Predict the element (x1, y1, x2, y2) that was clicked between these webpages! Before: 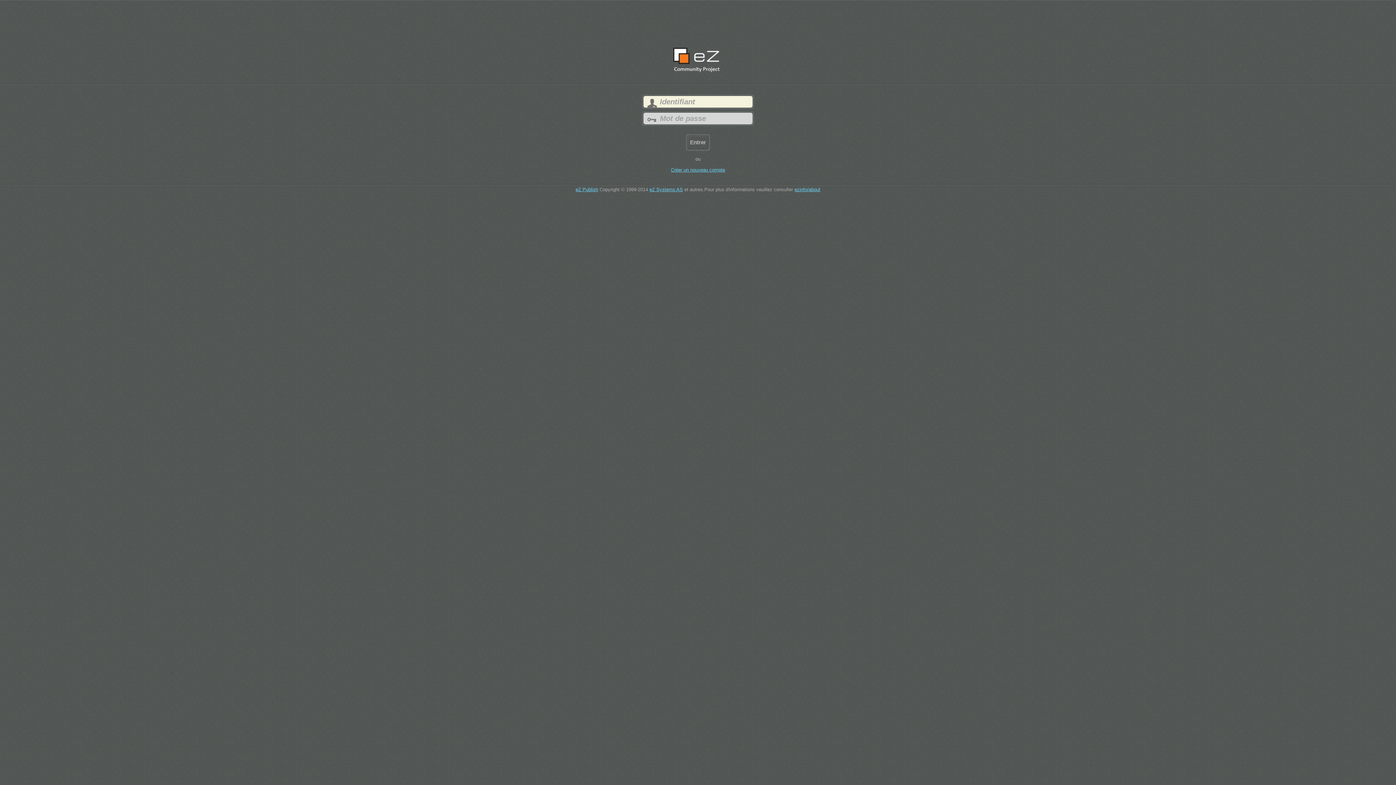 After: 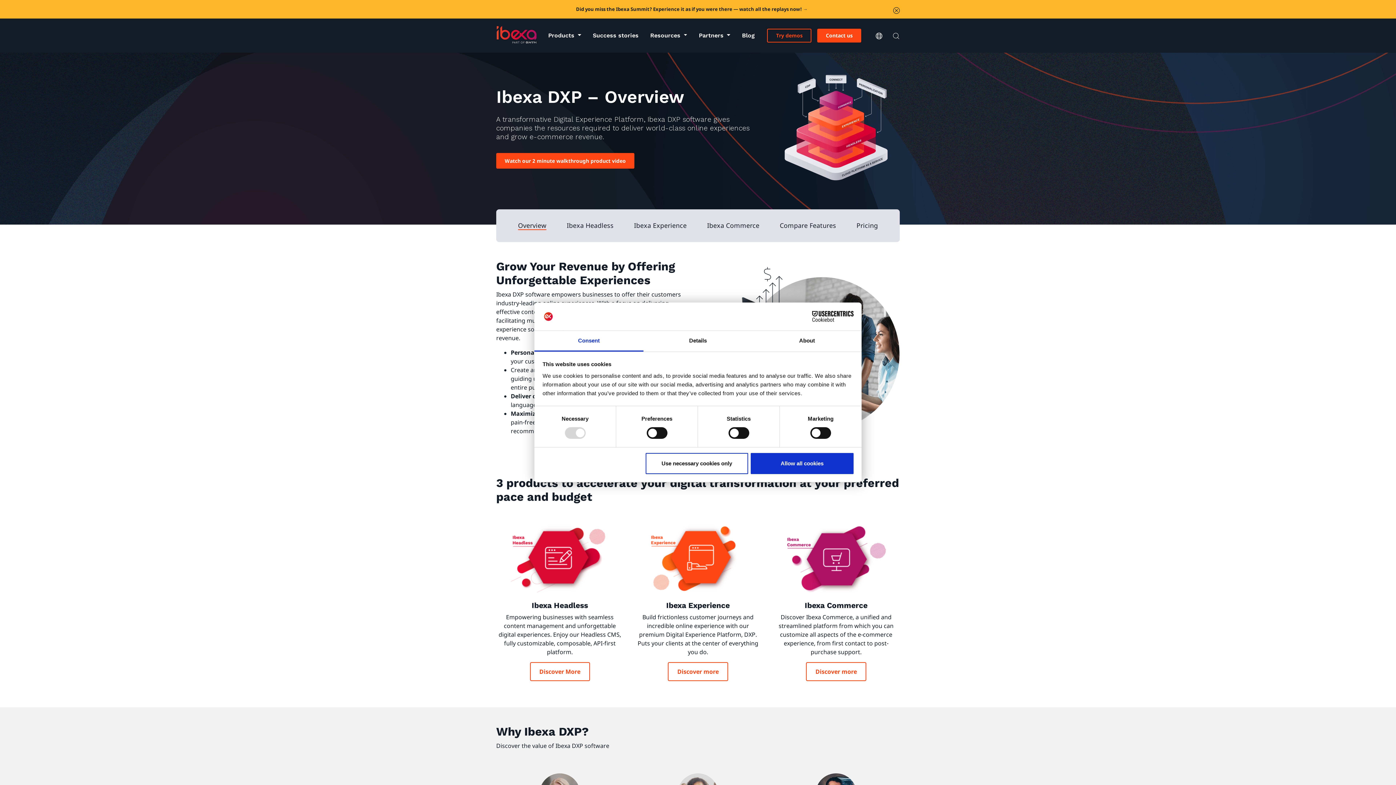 Action: bbox: (575, 187, 598, 192) label: eZ Publish